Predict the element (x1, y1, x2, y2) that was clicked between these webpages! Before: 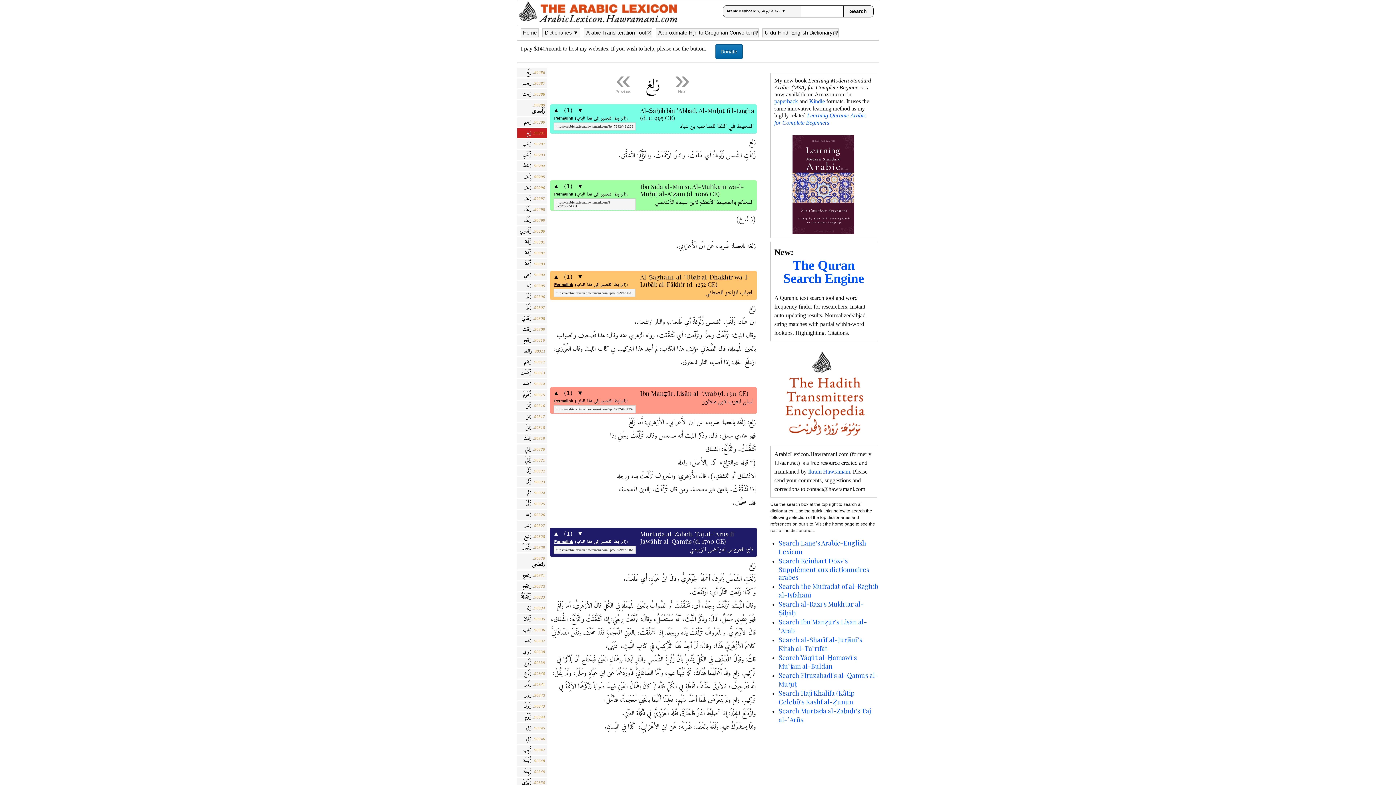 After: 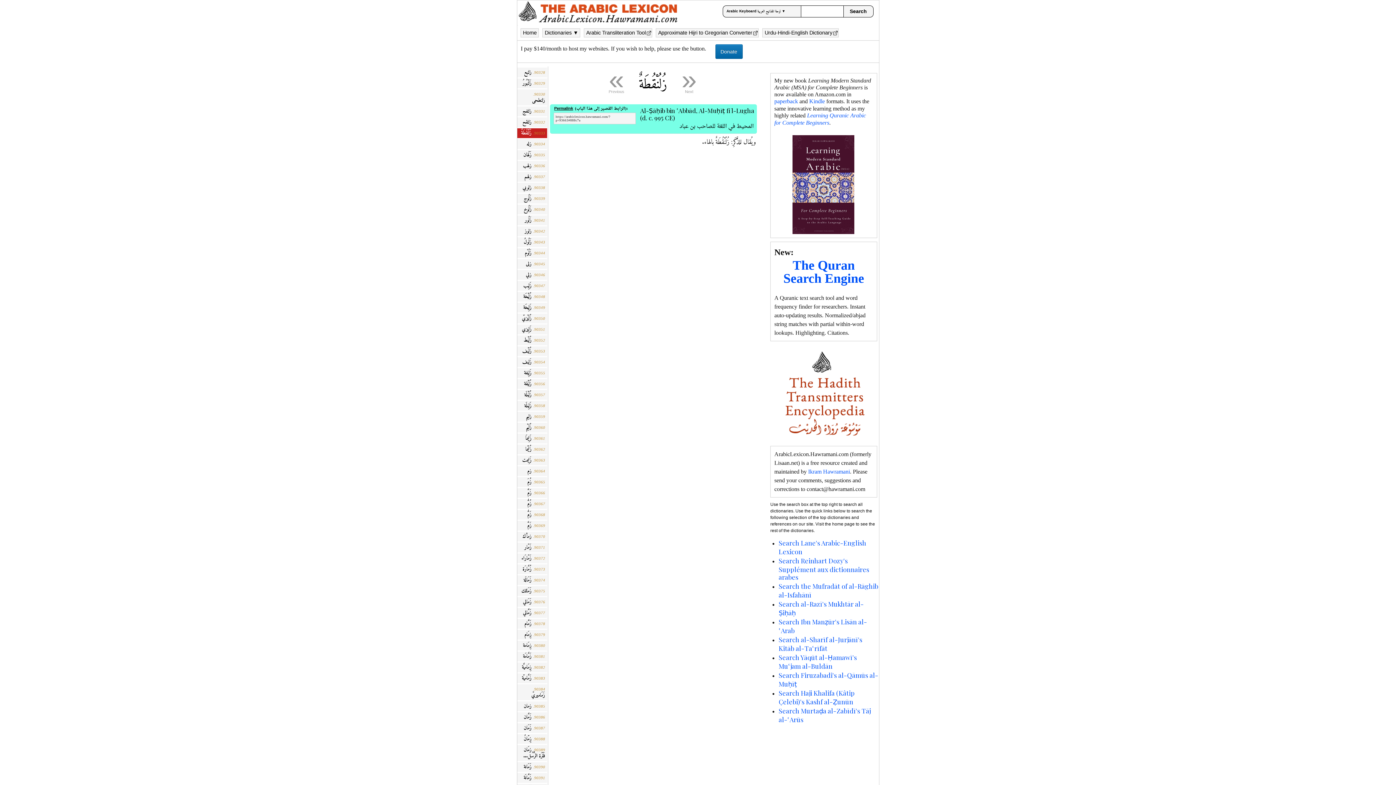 Action: label: 90333. زُلُنْقُطَةٌ bbox: (517, 592, 547, 602)